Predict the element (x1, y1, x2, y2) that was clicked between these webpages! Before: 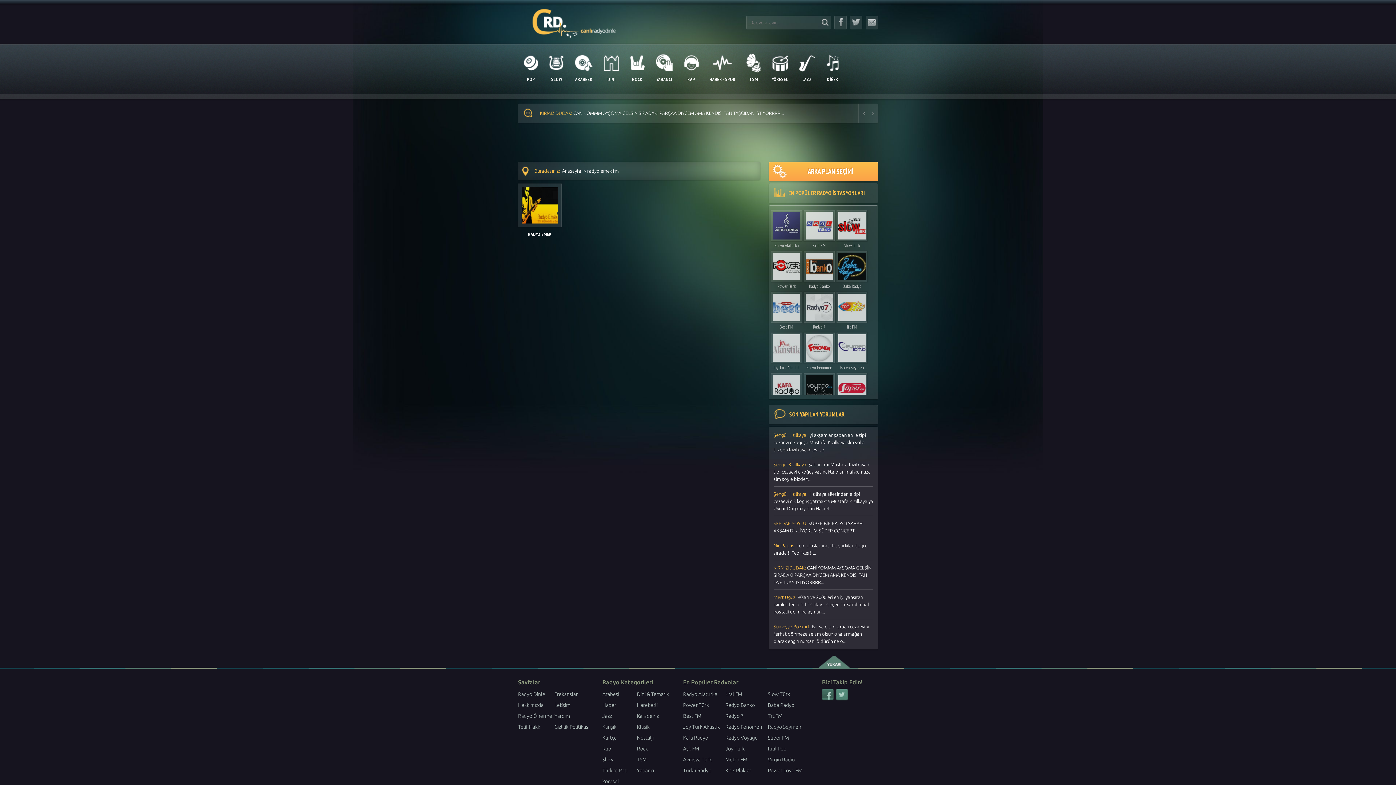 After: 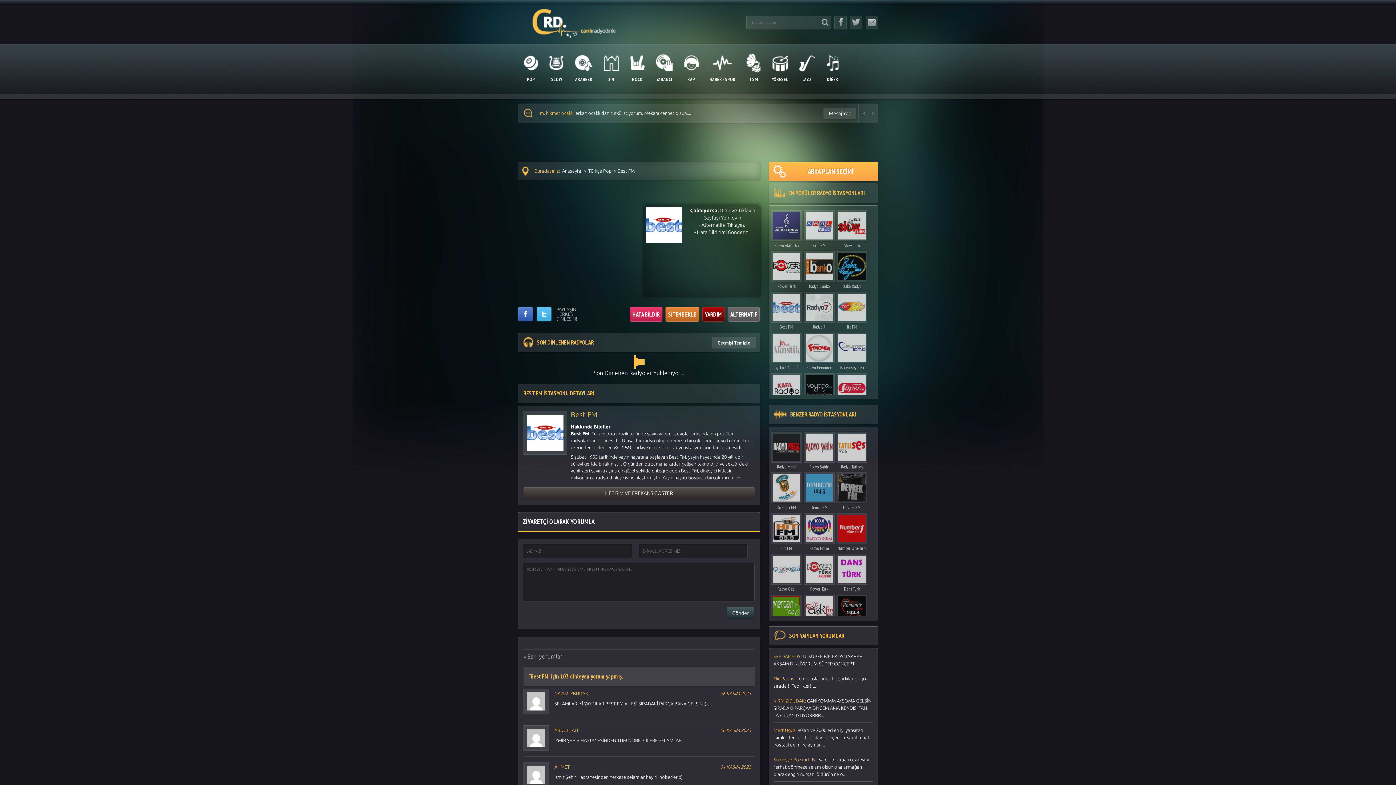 Action: bbox: (683, 710, 725, 721) label: Best FM